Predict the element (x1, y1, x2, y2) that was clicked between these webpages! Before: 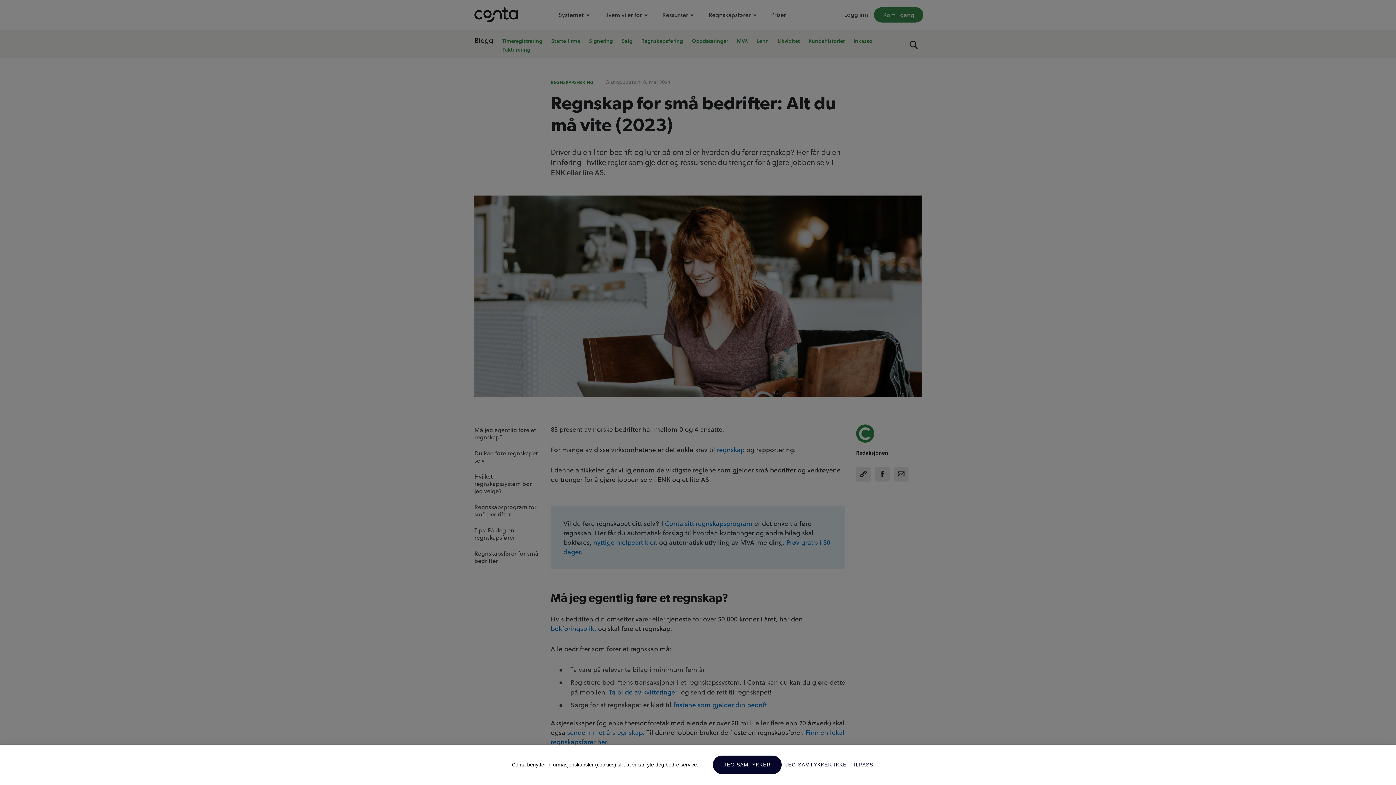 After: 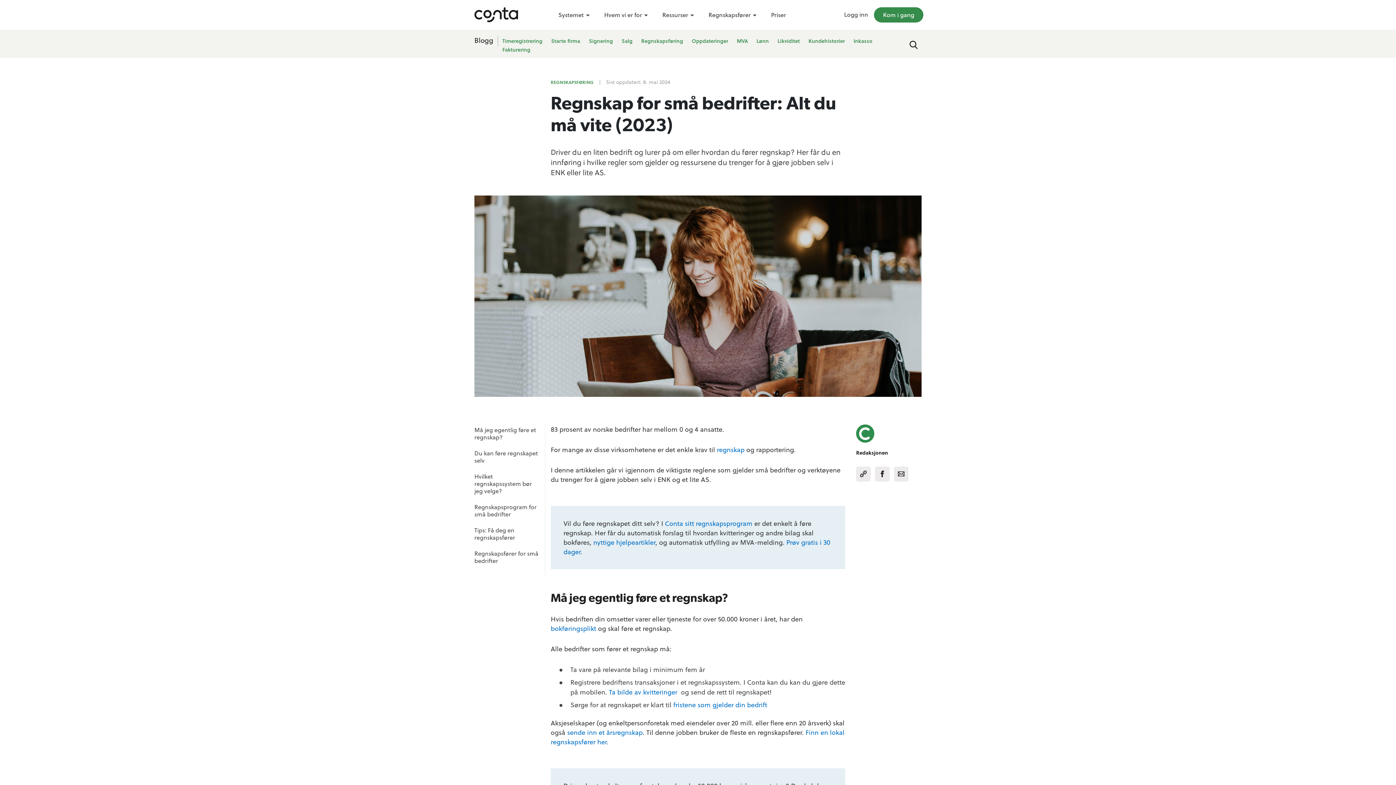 Action: bbox: (785, 756, 846, 774) label: JEG SAMTYKKER IKKE